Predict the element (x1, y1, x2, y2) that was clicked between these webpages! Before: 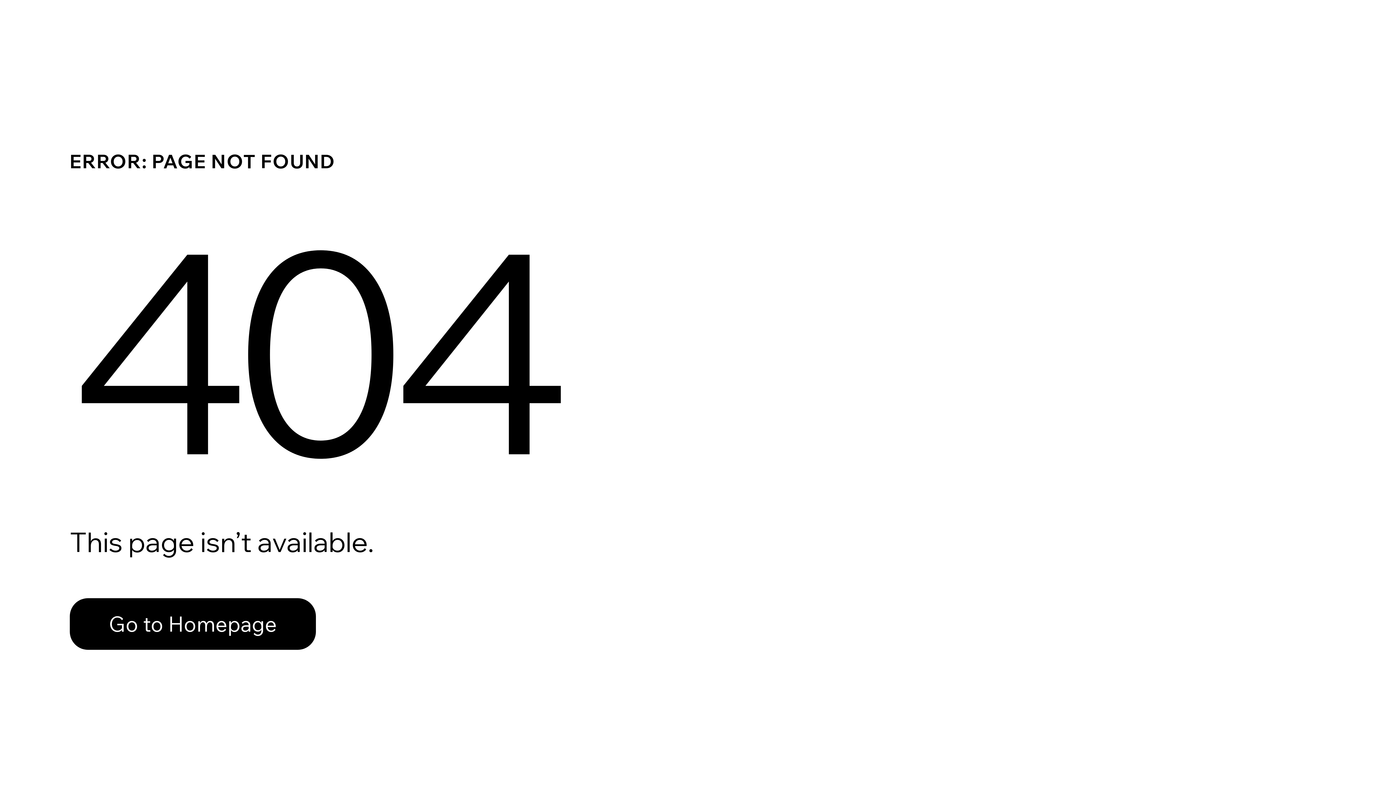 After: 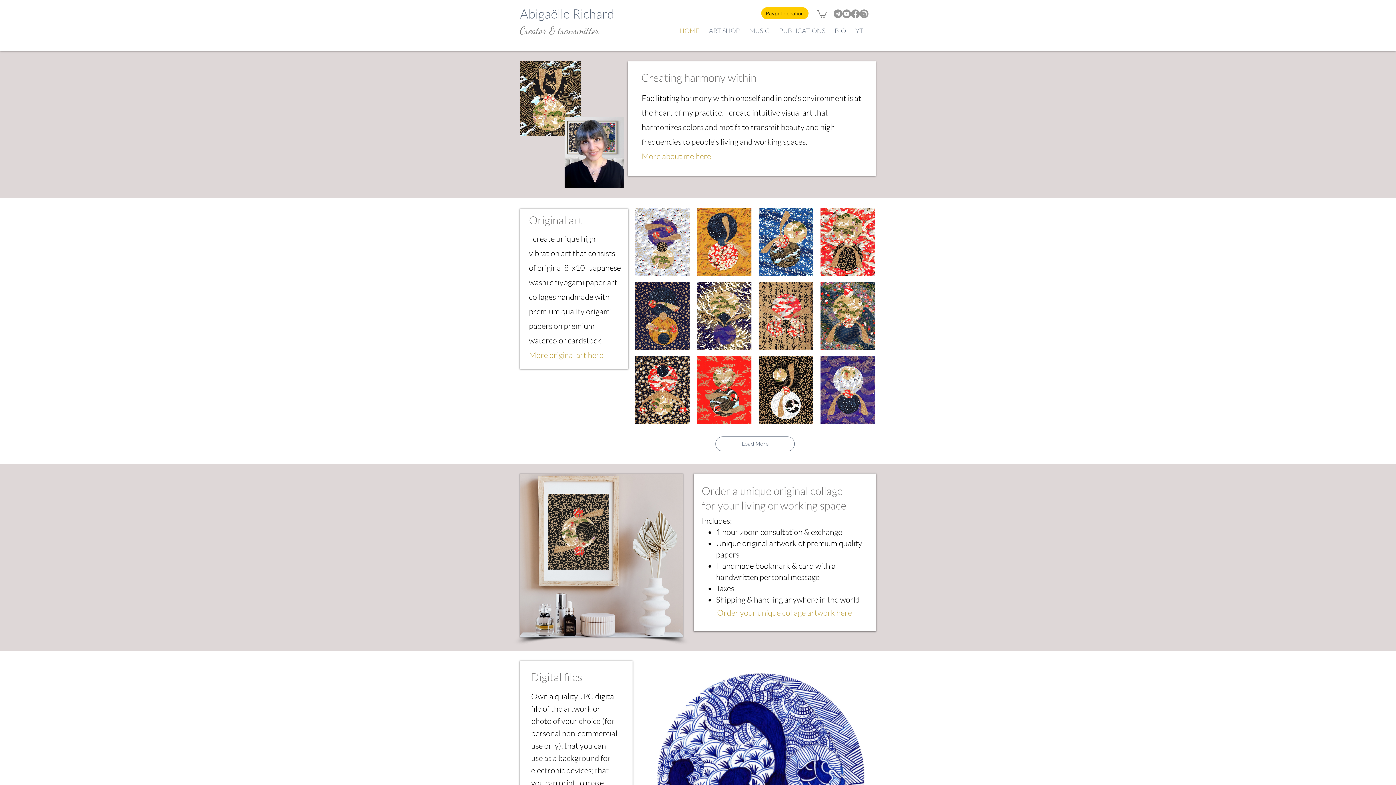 Action: label: Go to Homepage bbox: (69, 598, 316, 650)